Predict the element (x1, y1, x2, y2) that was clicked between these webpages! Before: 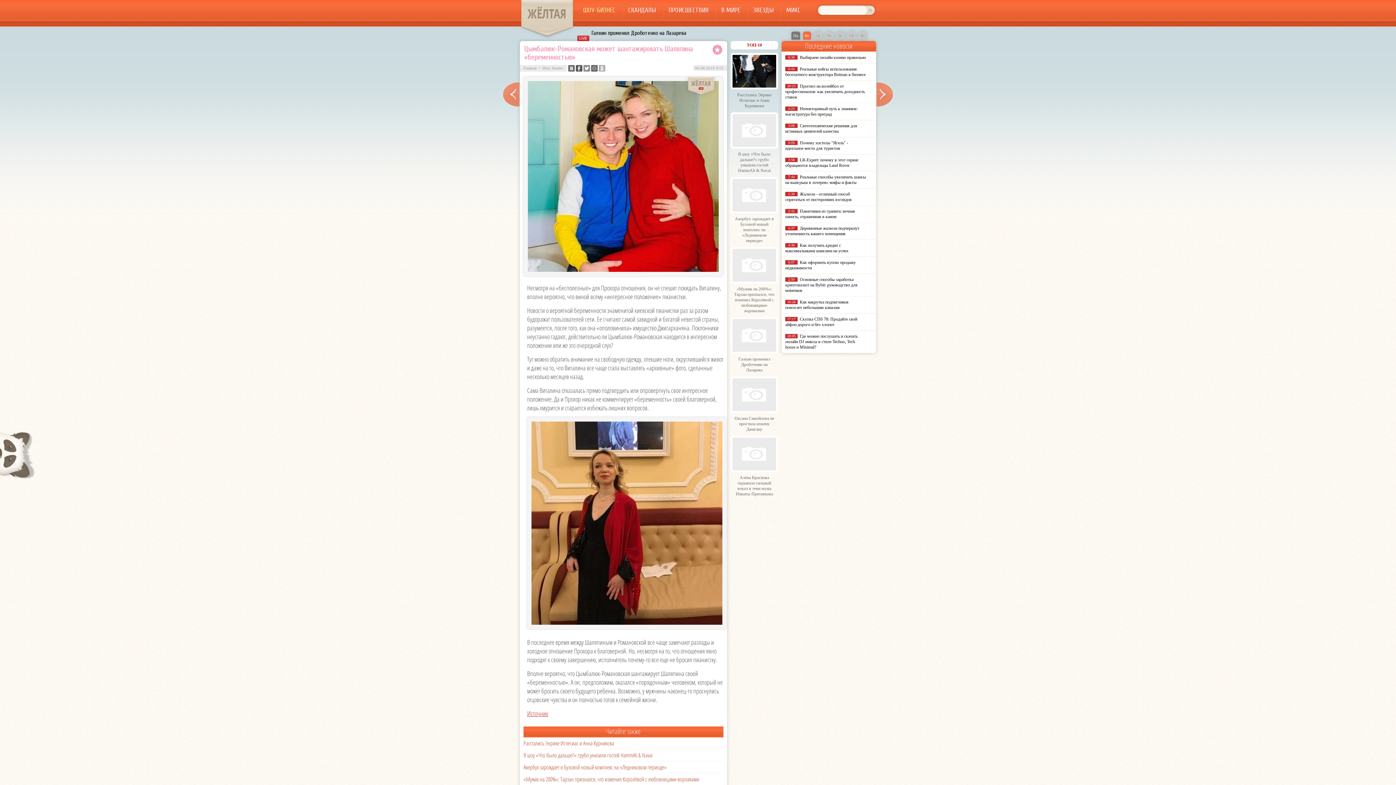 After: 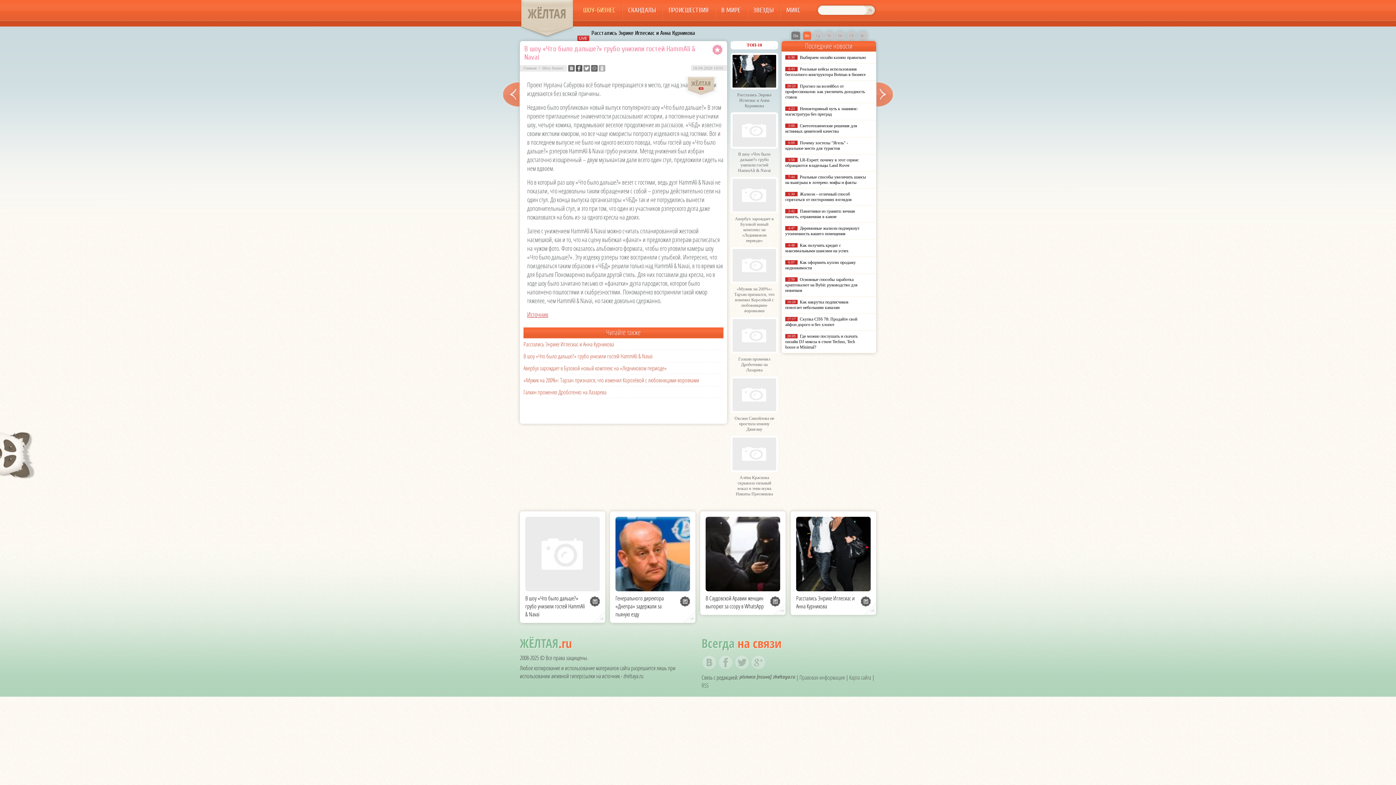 Action: bbox: (730, 144, 778, 149)